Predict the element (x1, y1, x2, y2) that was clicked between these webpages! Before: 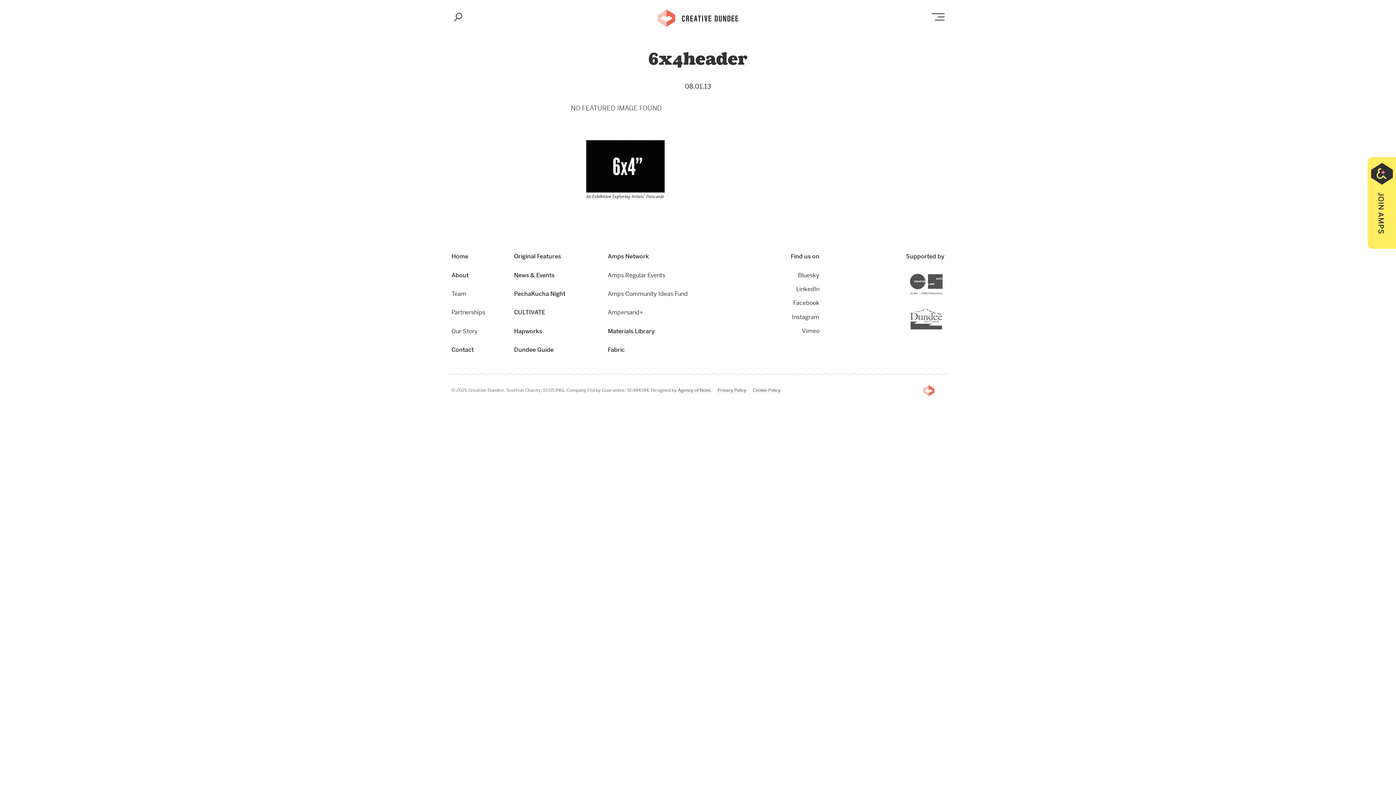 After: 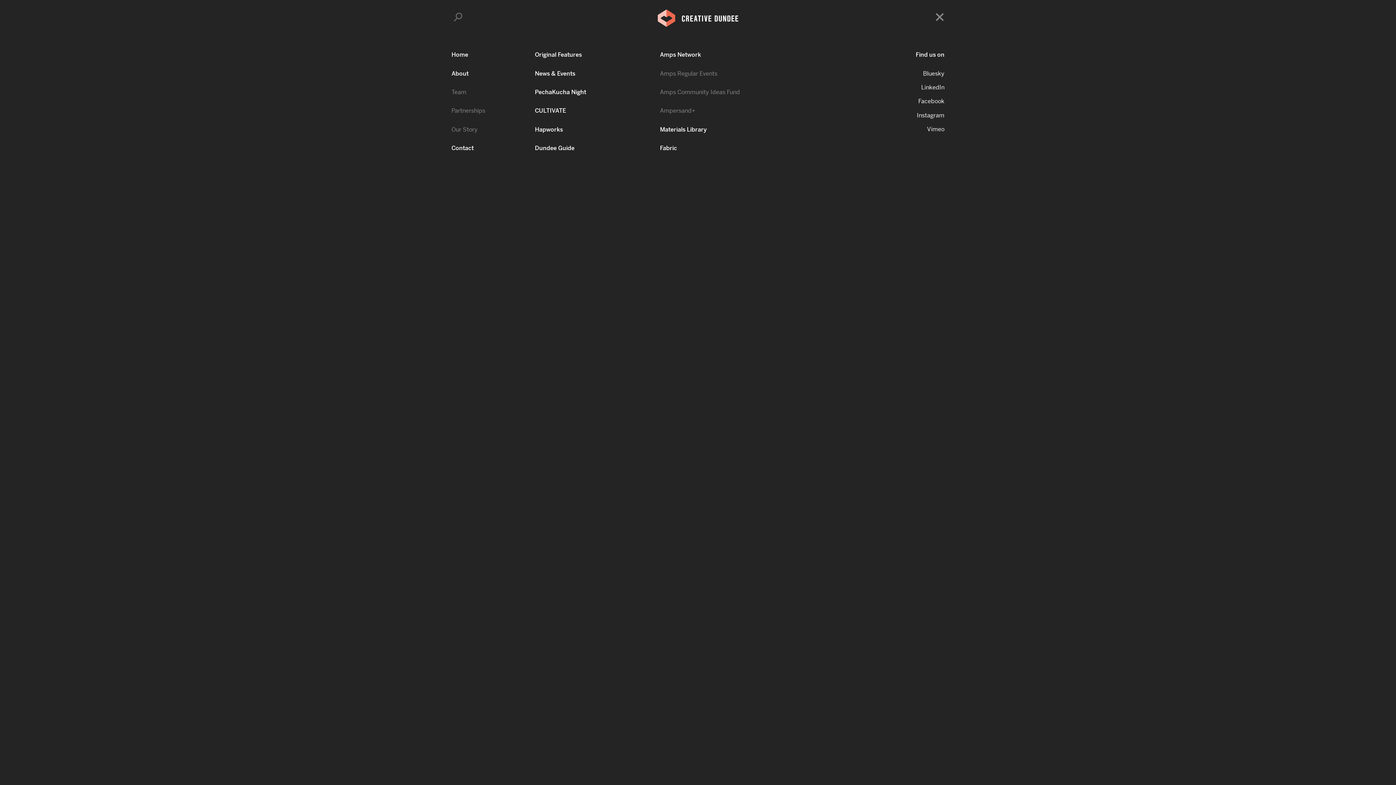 Action: label: Open Main Menu bbox: (931, 13, 944, 20)